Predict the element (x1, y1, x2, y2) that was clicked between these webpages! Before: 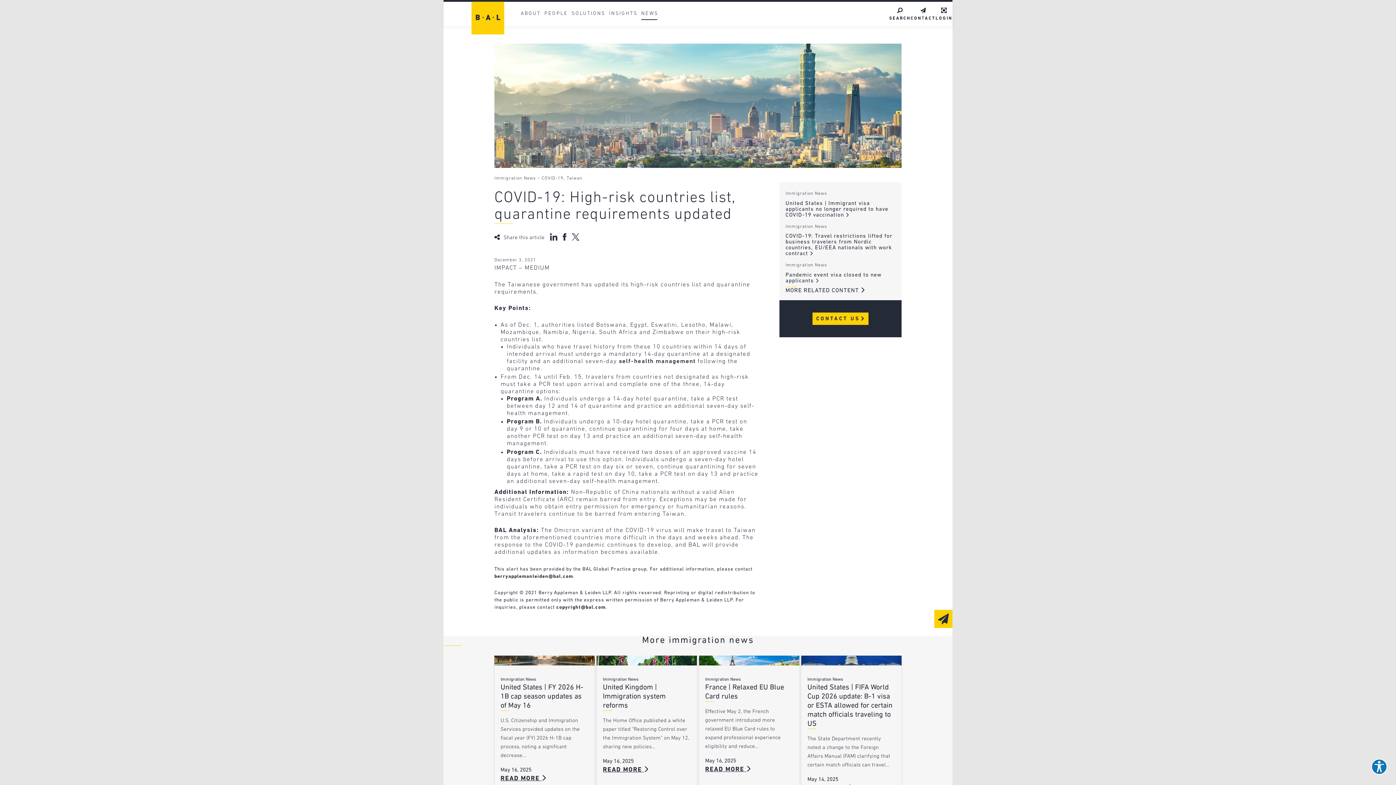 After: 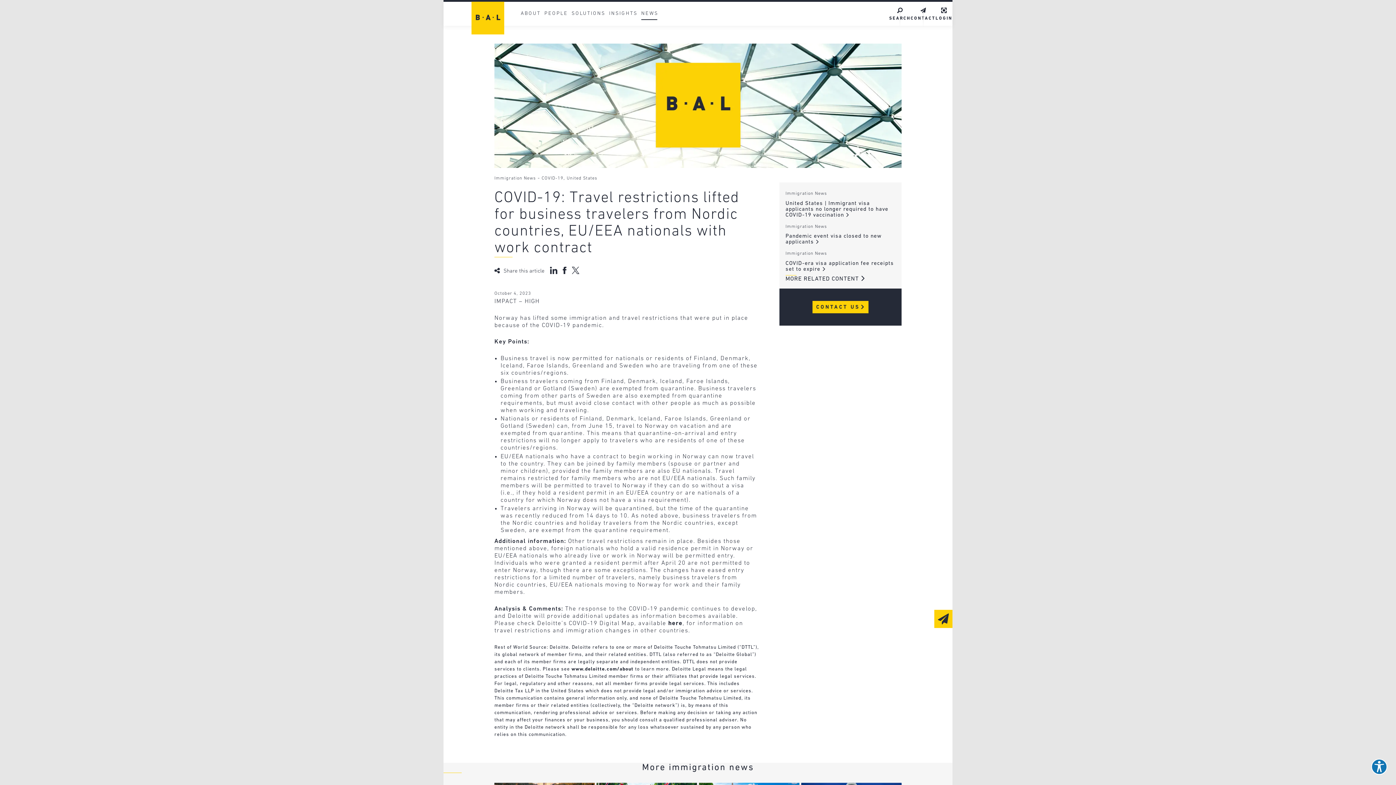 Action: bbox: (785, 233, 895, 257) label: COVID-19: Travel restrictions lifted for business travelers from Nordic countries, EU/EEA nationals with work contract 